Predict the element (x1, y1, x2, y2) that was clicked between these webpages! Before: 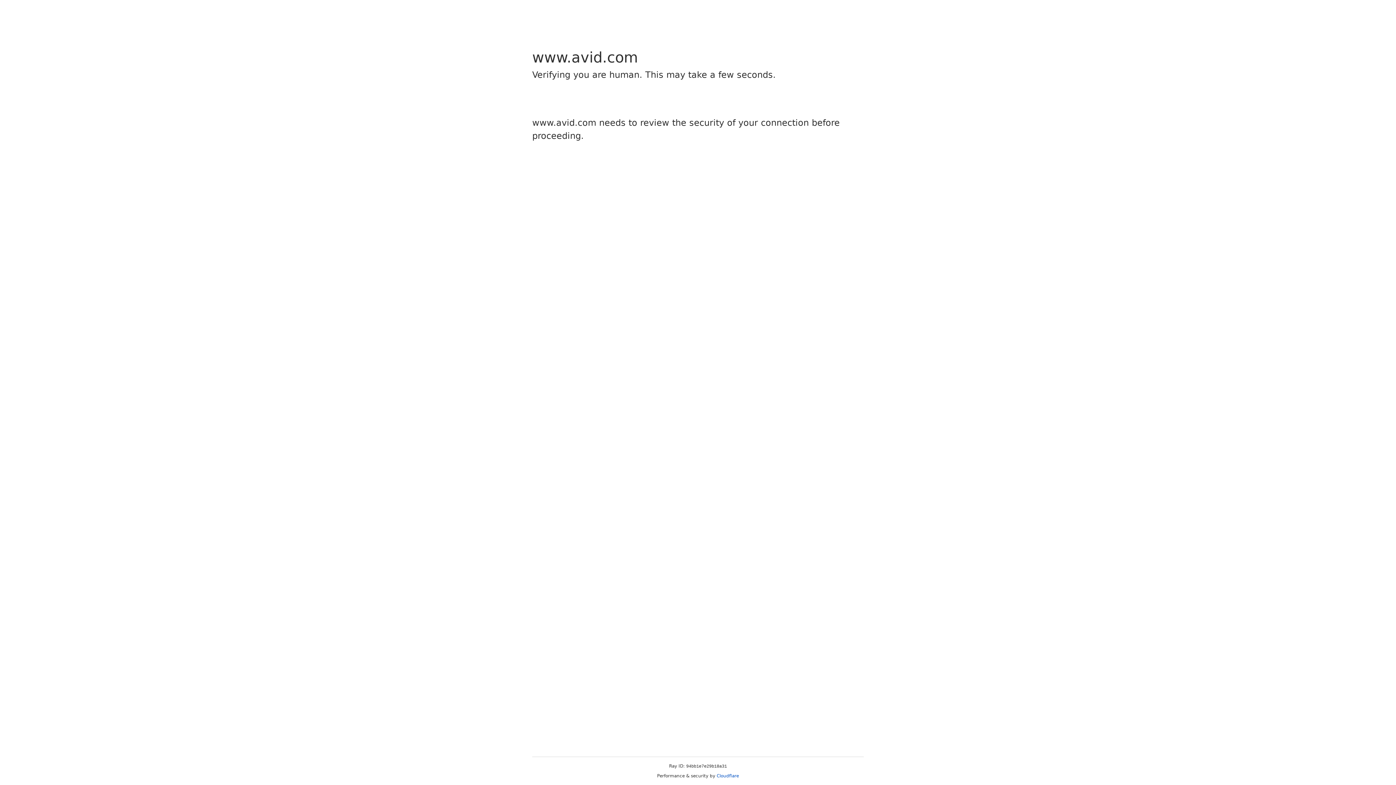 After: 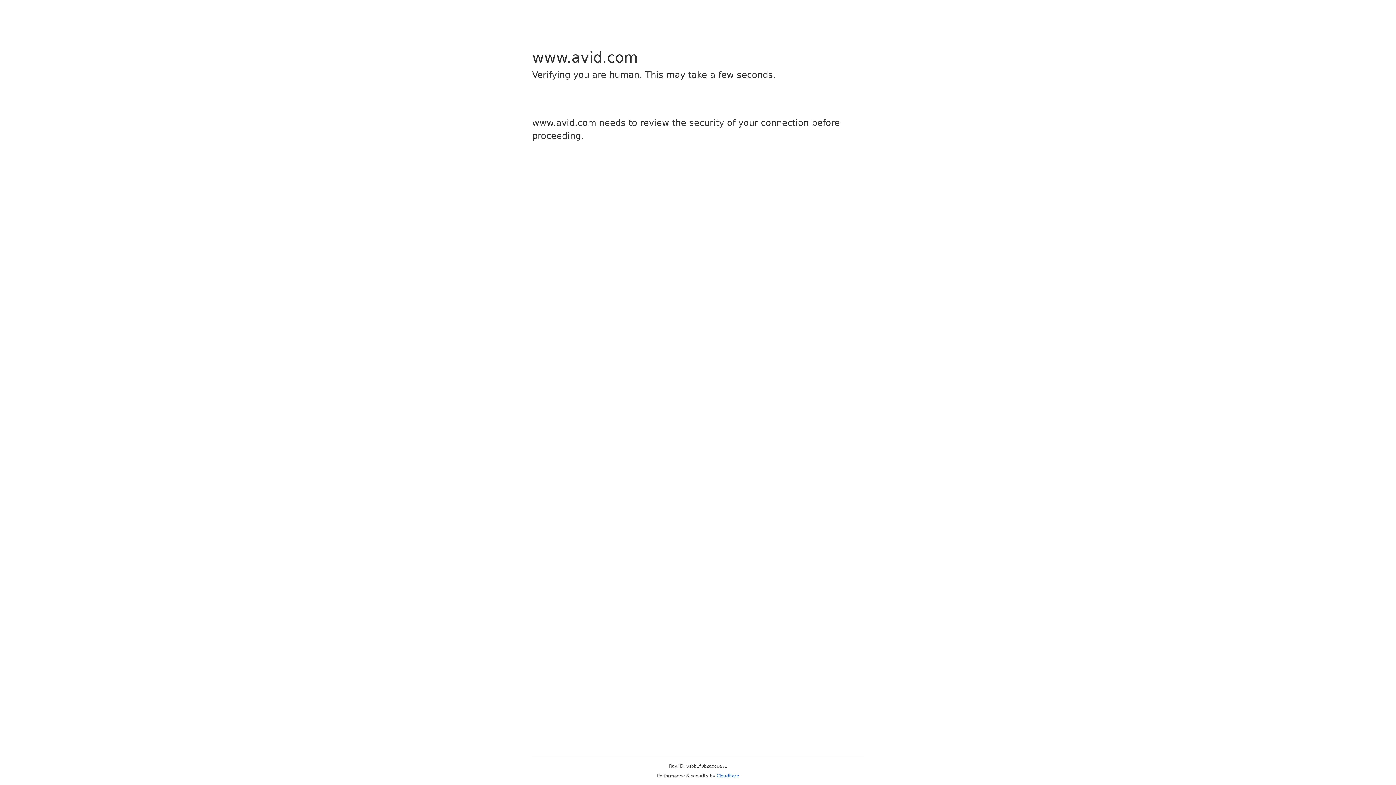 Action: bbox: (716, 773, 739, 778) label: Cloudflare